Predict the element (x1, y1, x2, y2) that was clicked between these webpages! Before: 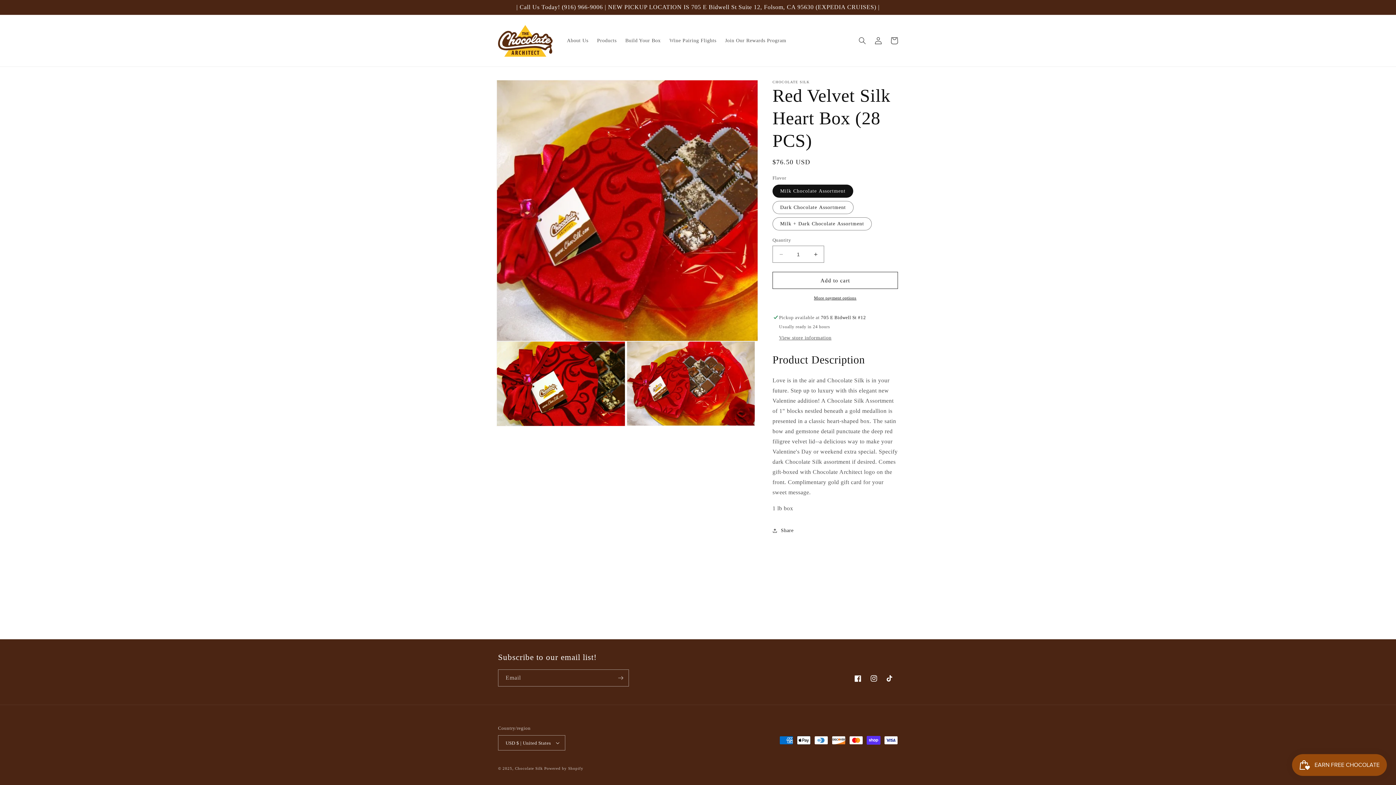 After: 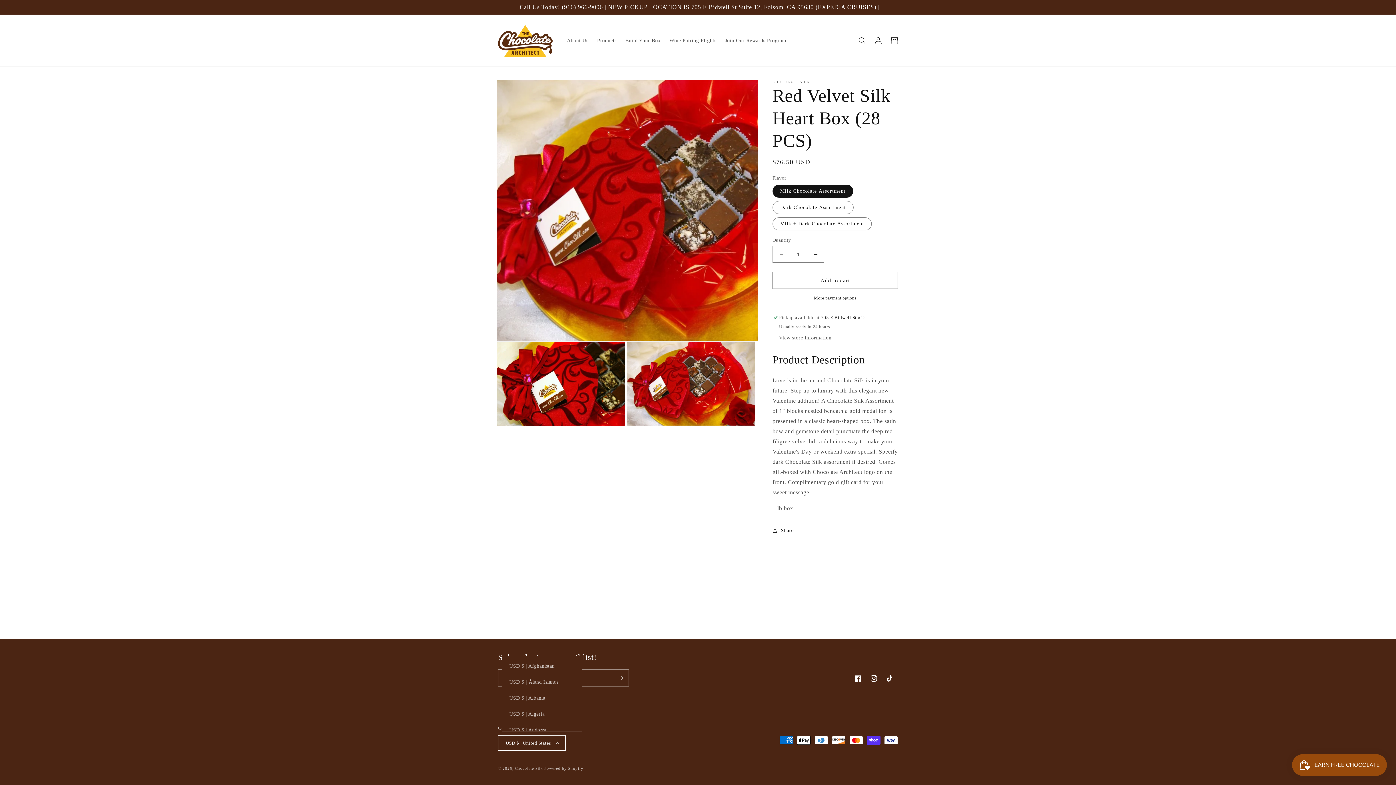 Action: bbox: (498, 735, 565, 750) label: USD $ | United States